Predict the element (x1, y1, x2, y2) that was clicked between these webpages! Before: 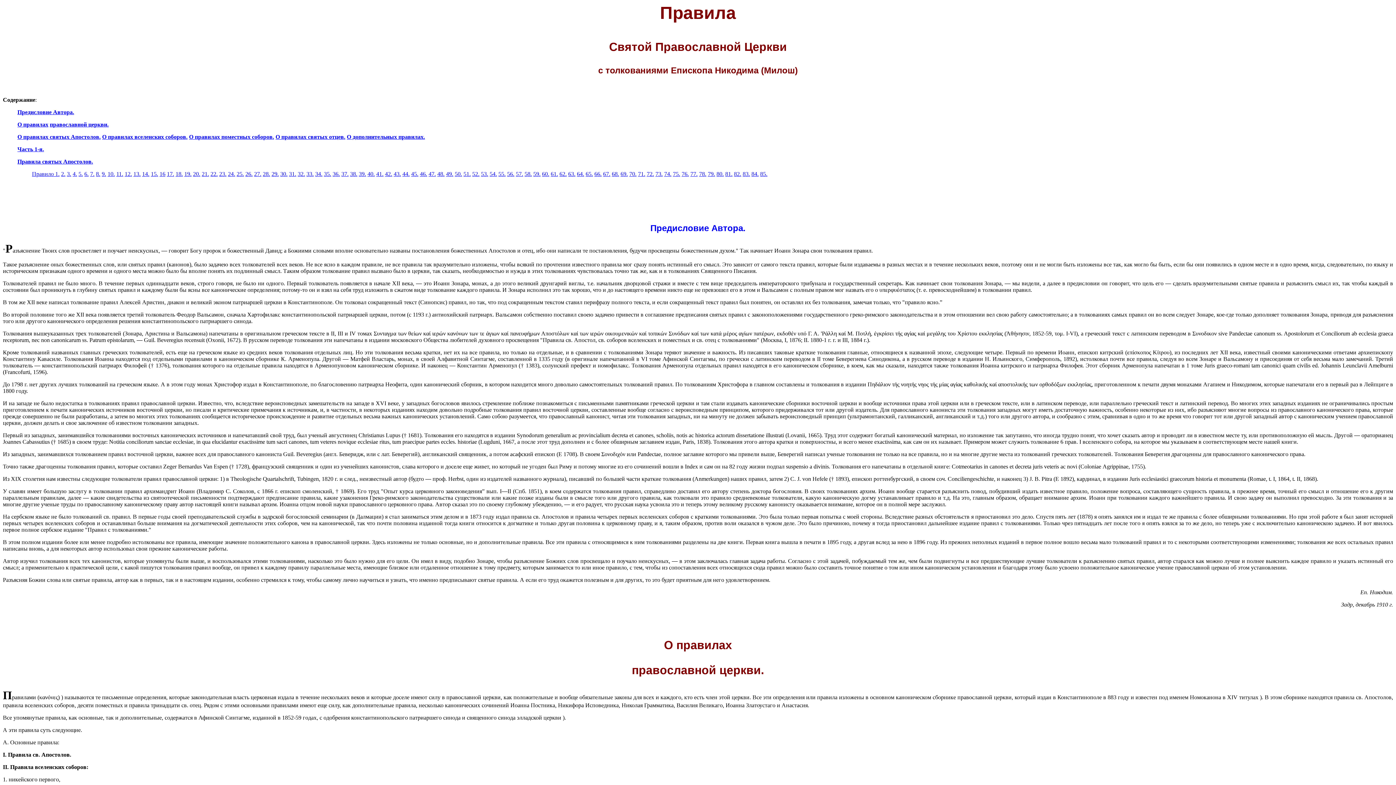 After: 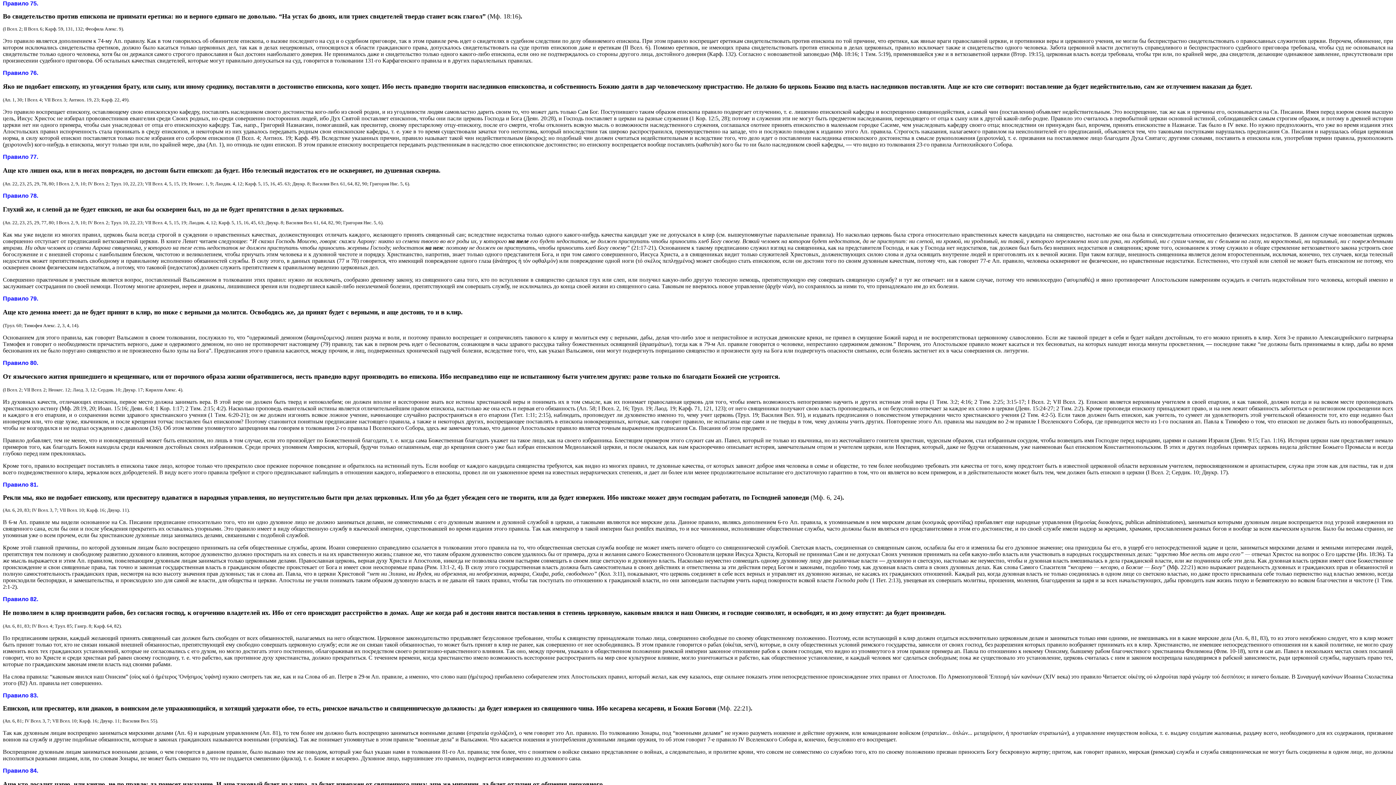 Action: label: 75. bbox: (673, 170, 680, 177)